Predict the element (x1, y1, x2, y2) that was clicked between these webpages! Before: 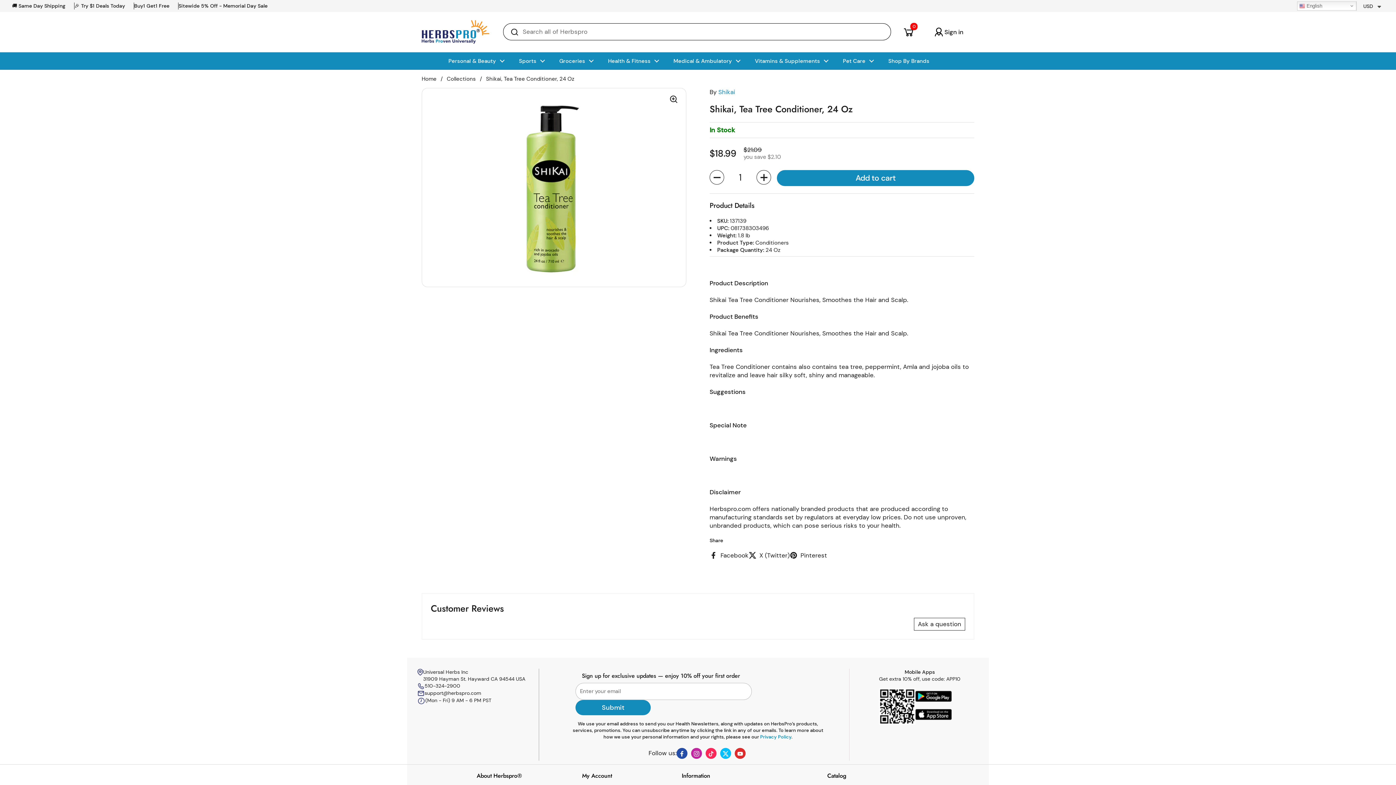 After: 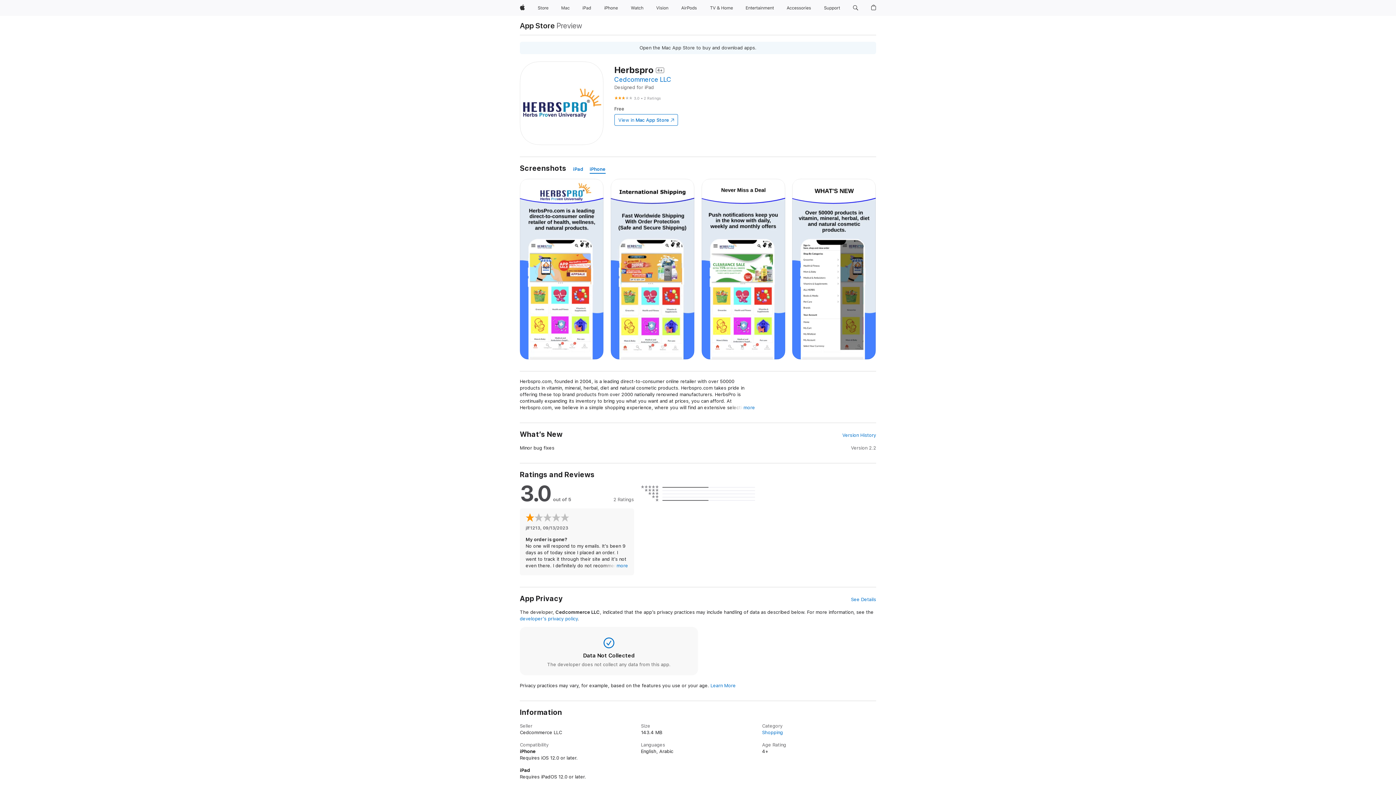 Action: bbox: (915, 709, 952, 722)